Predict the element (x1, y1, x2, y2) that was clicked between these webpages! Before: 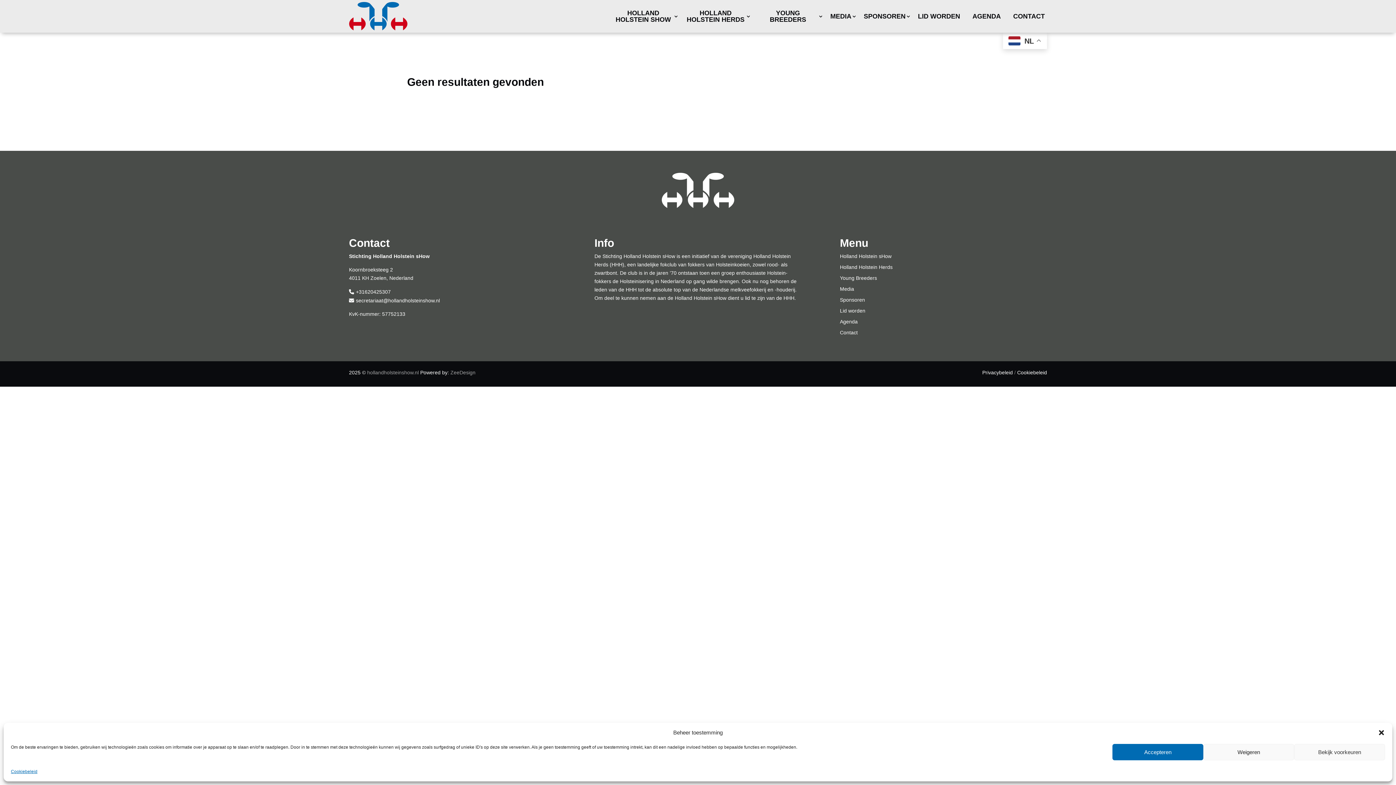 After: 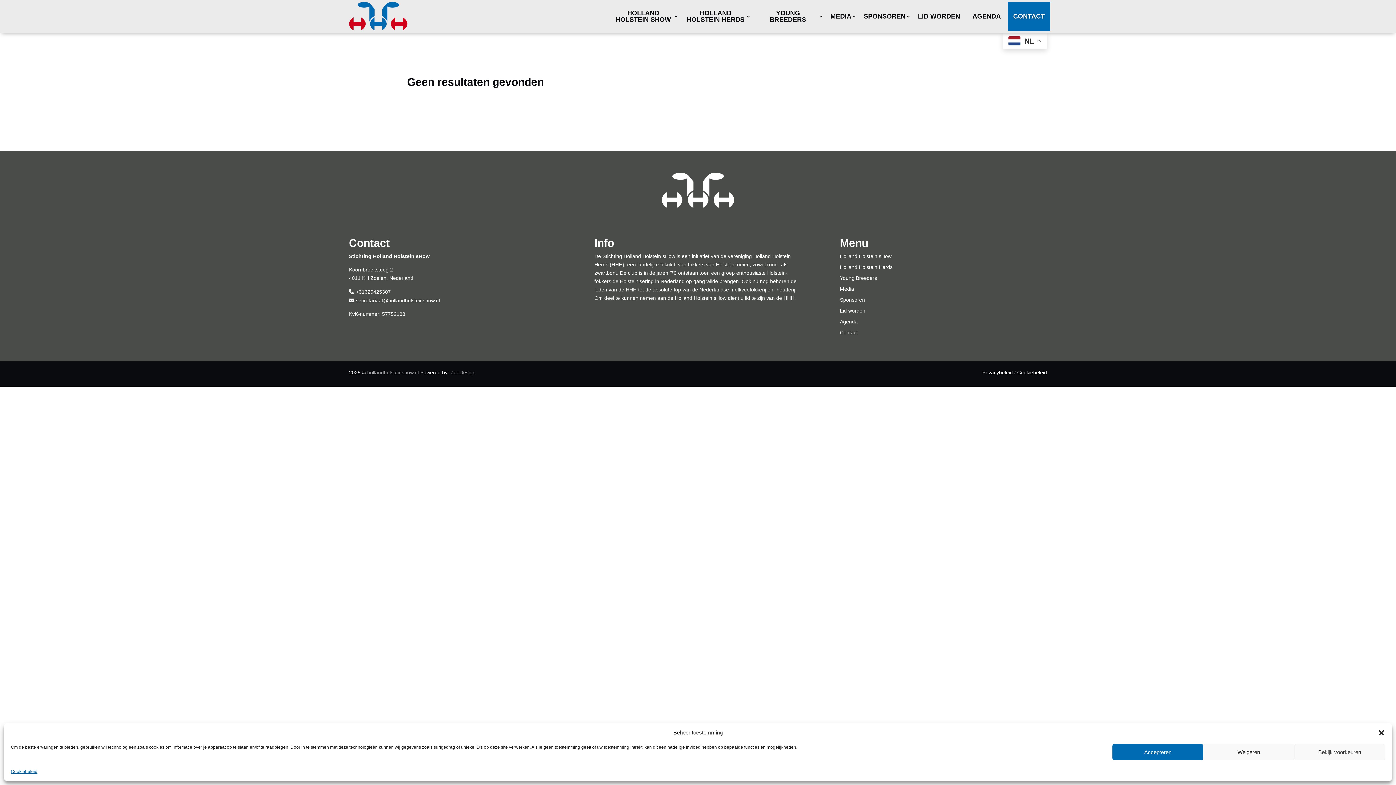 Action: bbox: (1008, 1, 1050, 30) label: CONTACT